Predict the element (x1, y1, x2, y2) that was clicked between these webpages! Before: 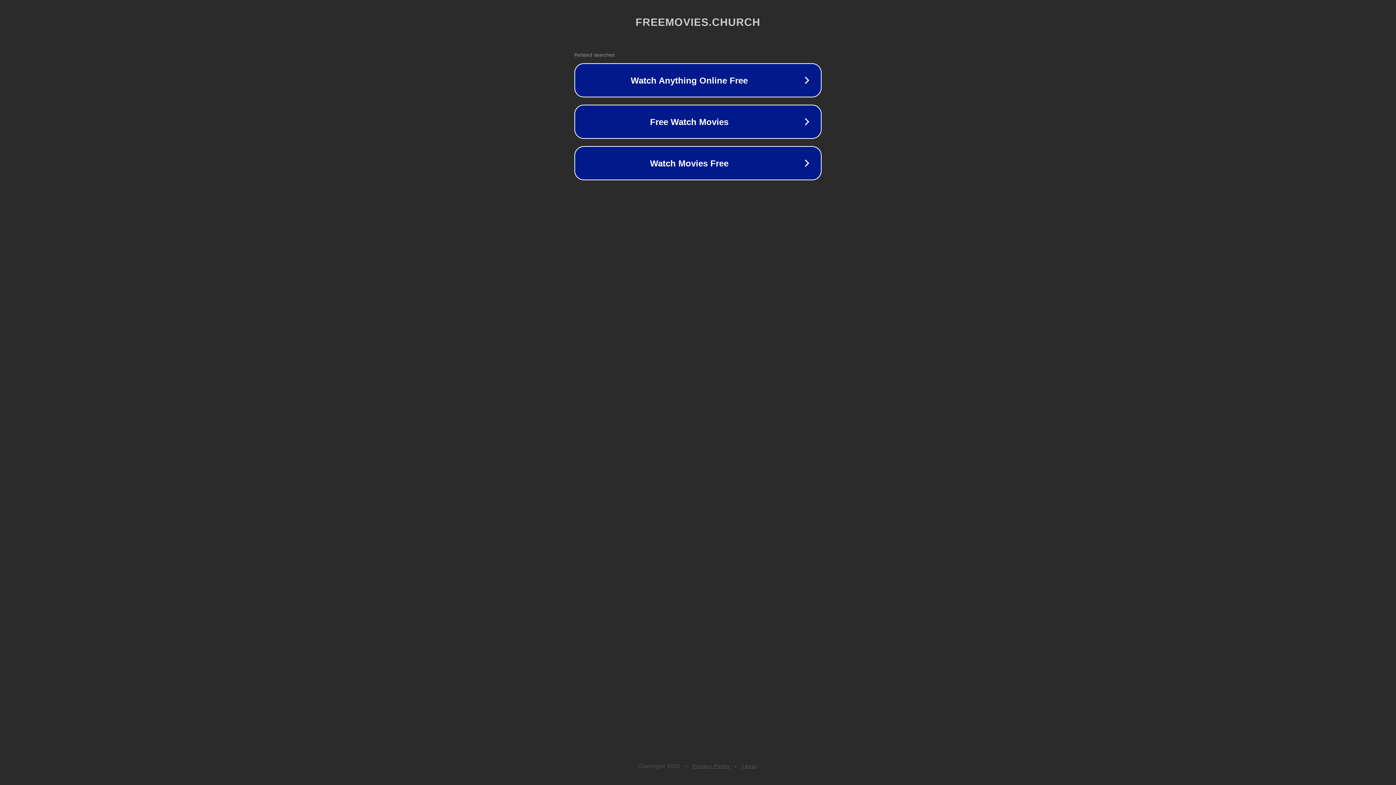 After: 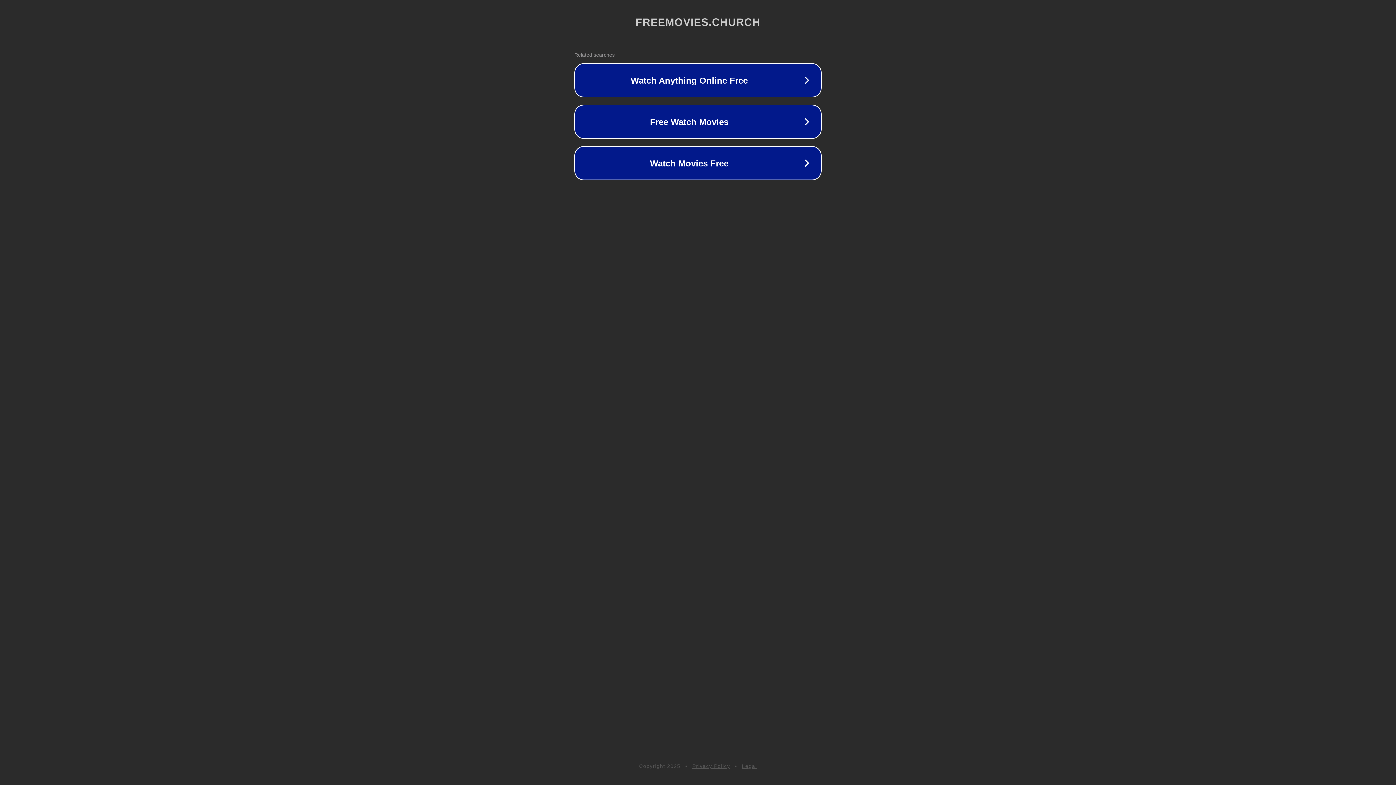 Action: label: Privacy Policy bbox: (692, 763, 730, 769)